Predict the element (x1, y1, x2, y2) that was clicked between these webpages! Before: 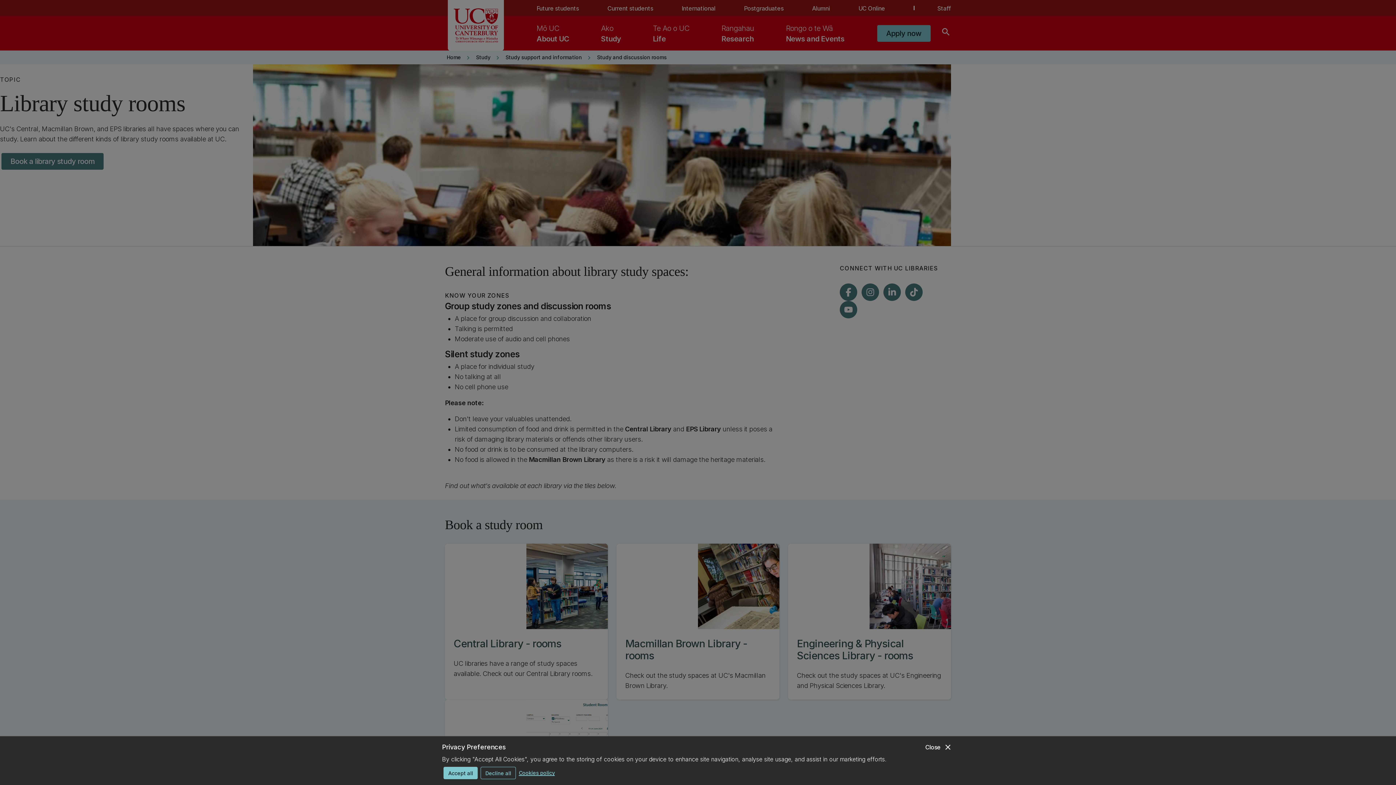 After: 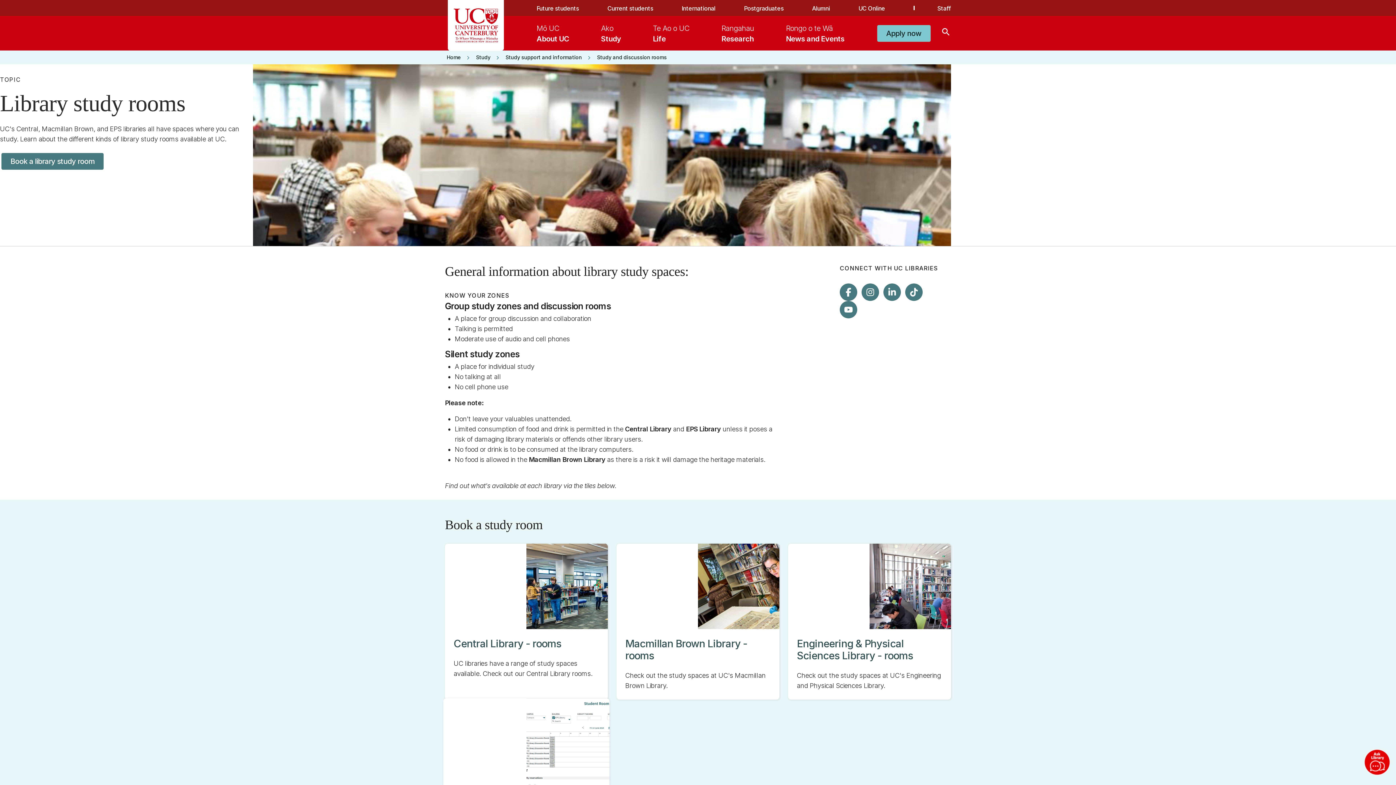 Action: label: Decline all bbox: (480, 767, 516, 779)